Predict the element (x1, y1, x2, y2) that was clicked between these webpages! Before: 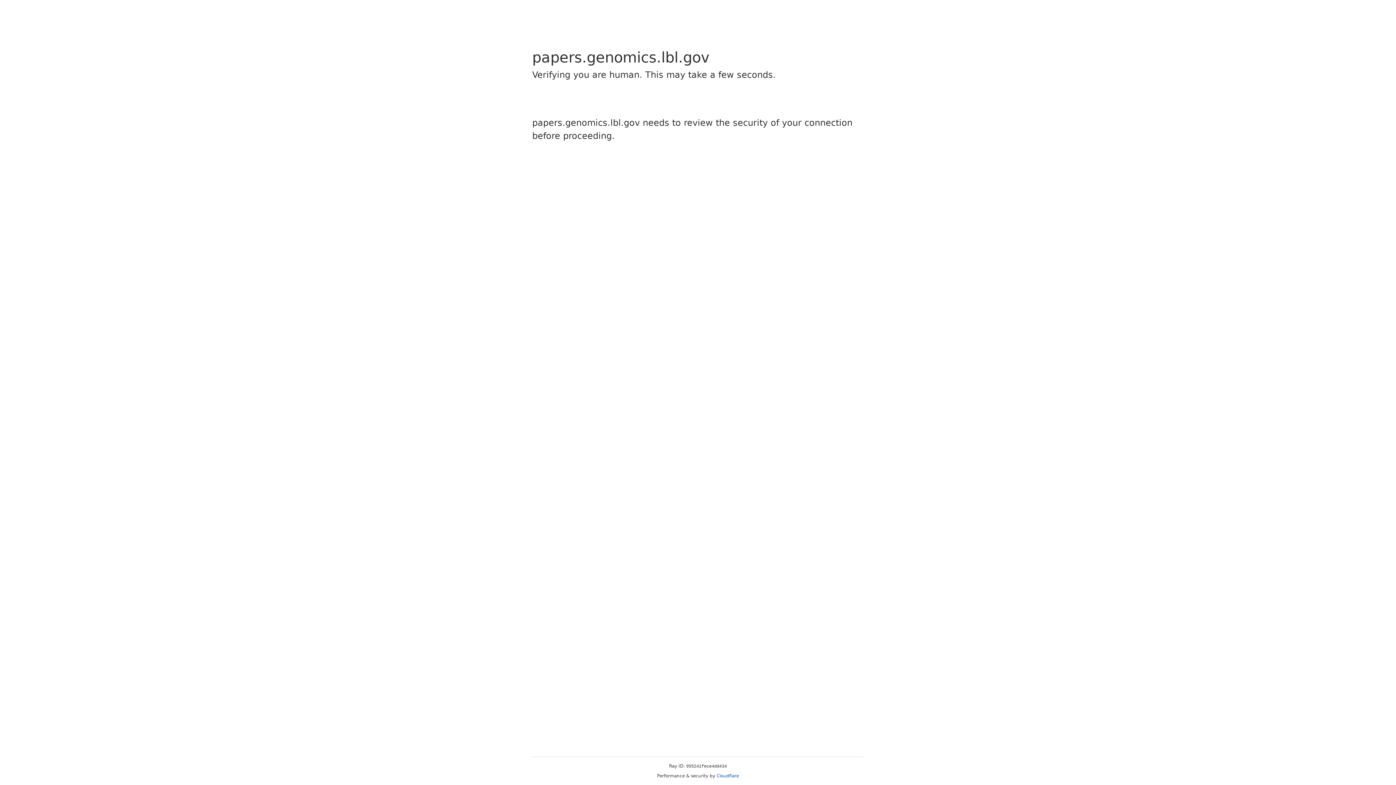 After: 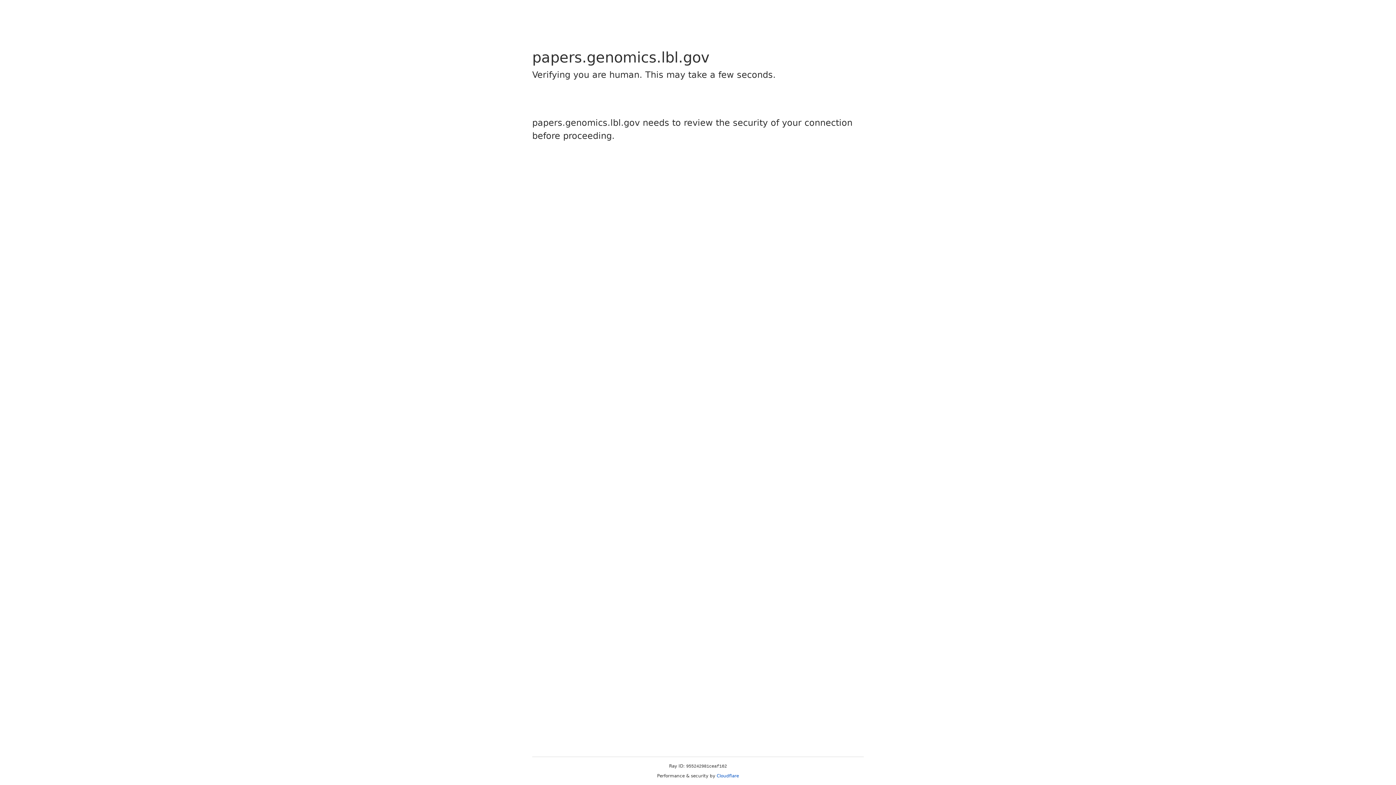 Action: bbox: (716, 773, 739, 778) label: Cloudflare